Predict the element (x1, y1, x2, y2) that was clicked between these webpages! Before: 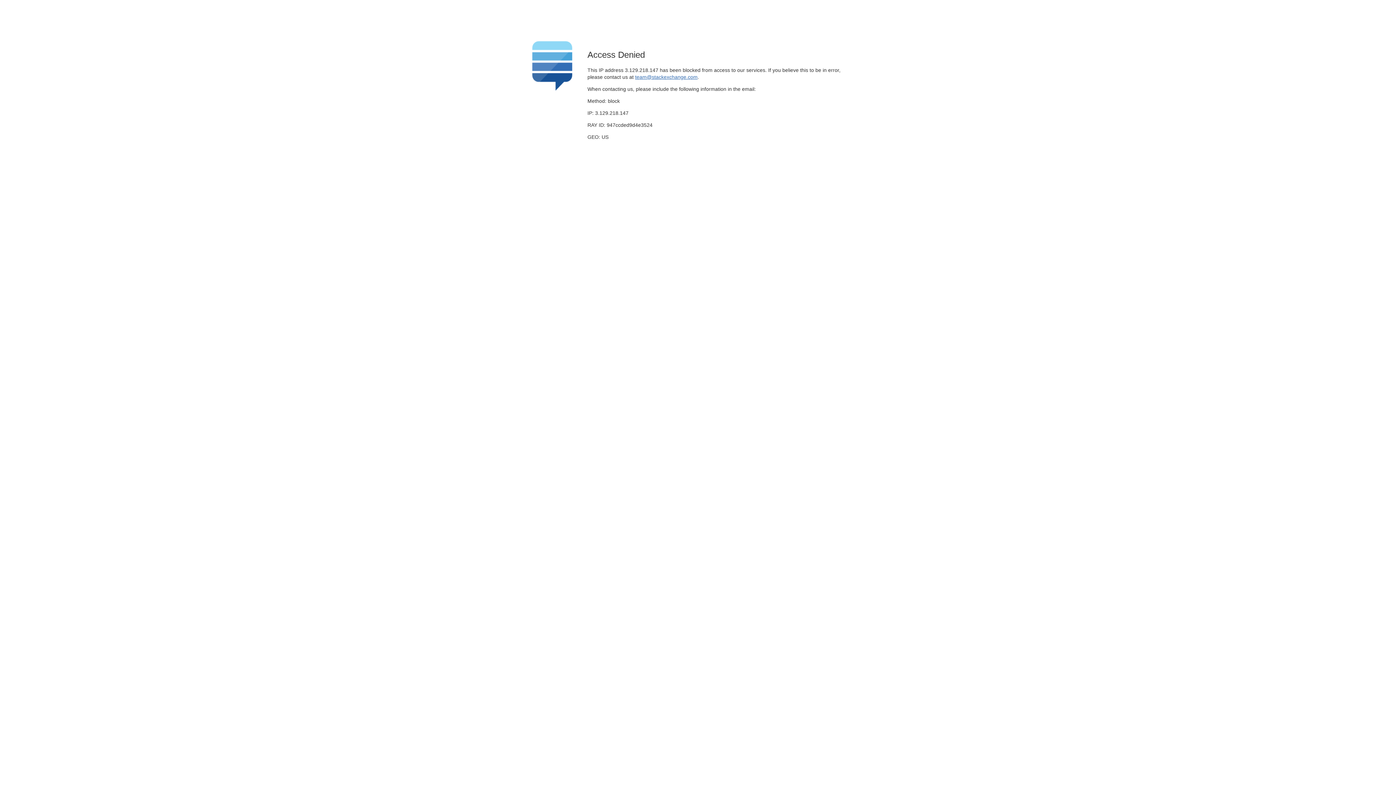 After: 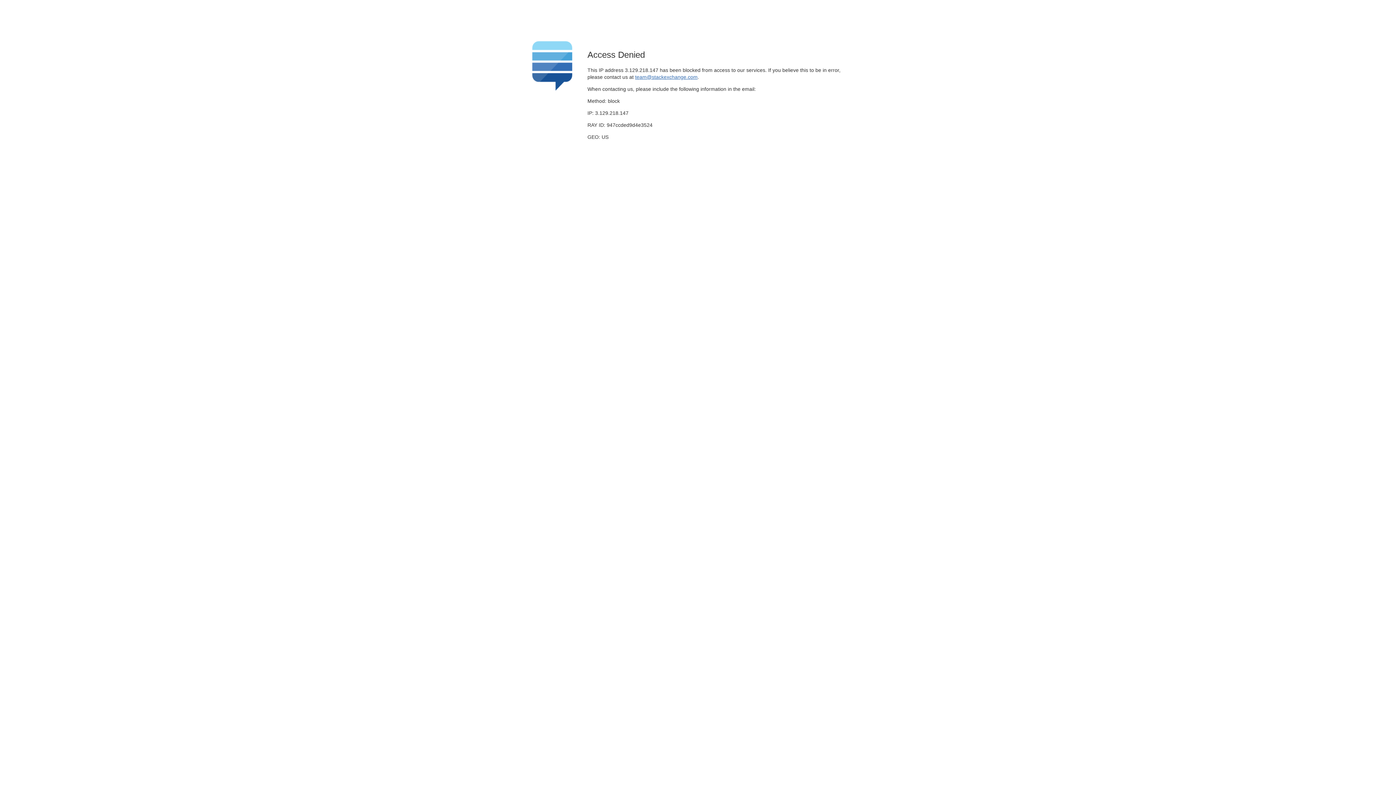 Action: bbox: (635, 74, 697, 79) label: team@stackexchange.com